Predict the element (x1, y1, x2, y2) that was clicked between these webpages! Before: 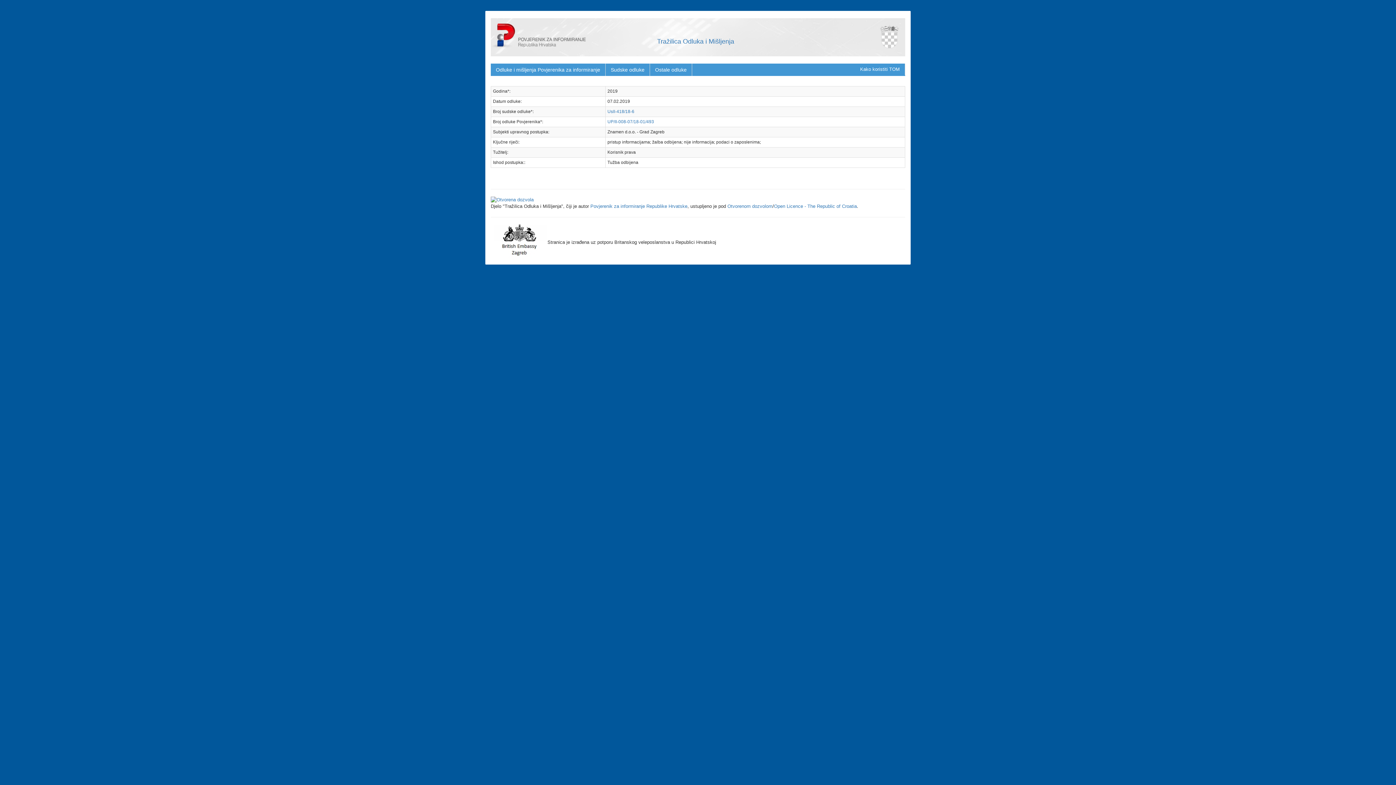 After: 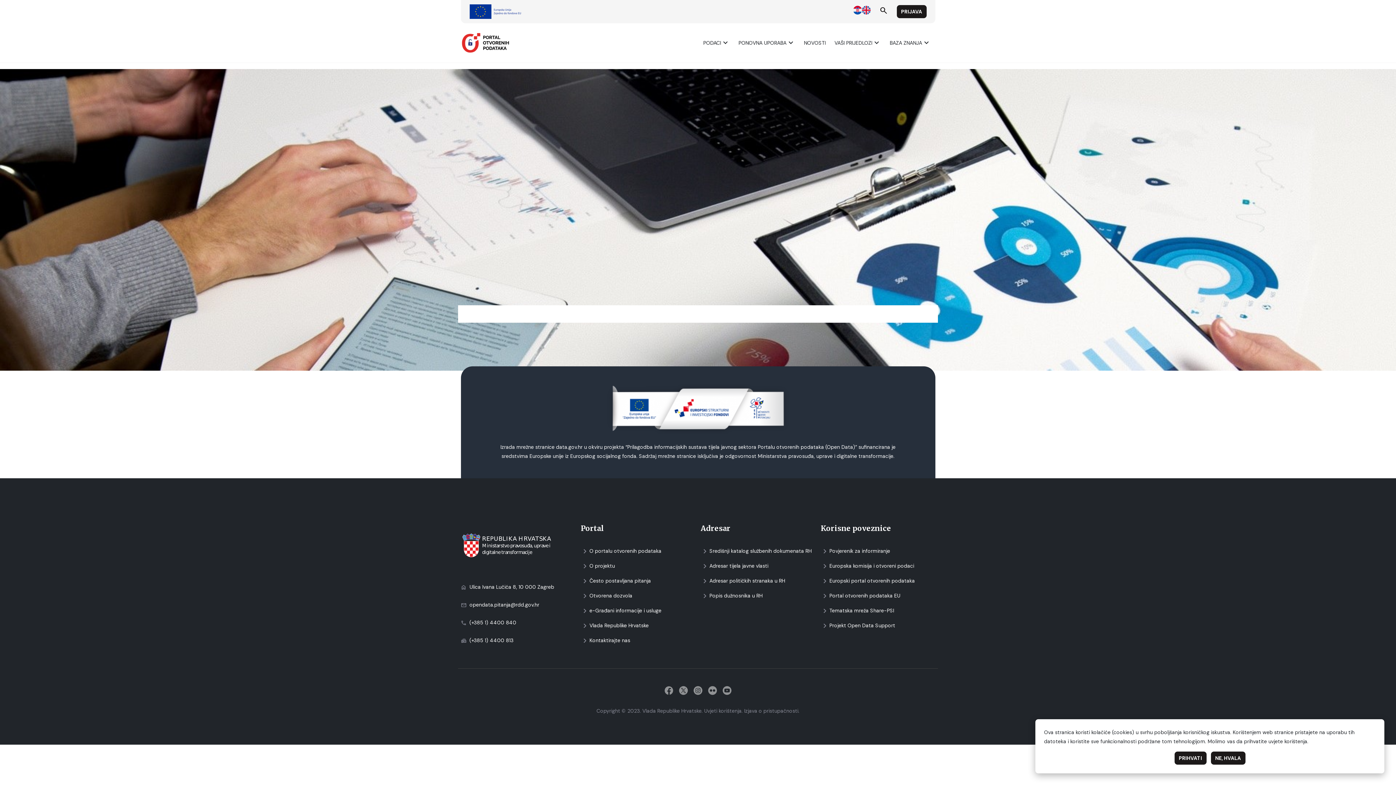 Action: bbox: (490, 196, 533, 202)